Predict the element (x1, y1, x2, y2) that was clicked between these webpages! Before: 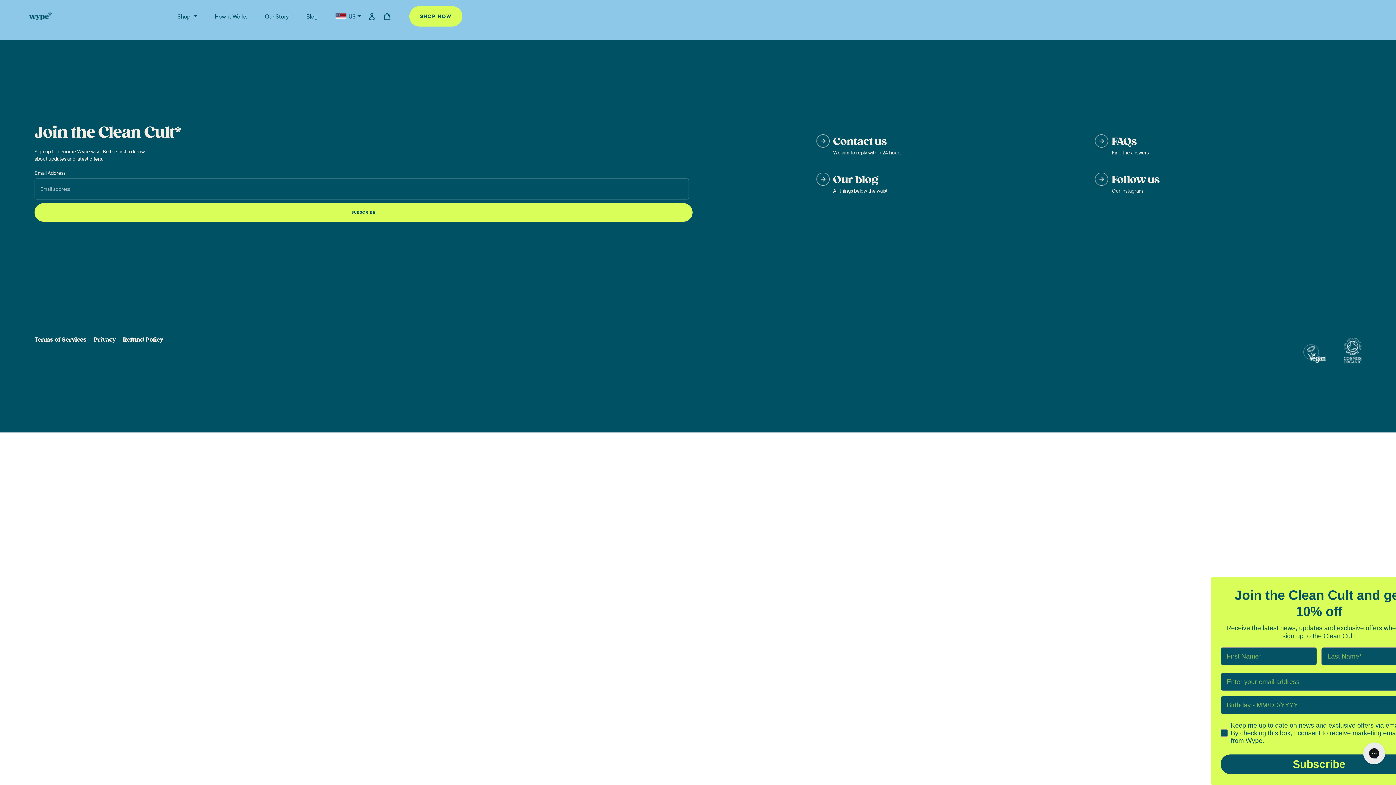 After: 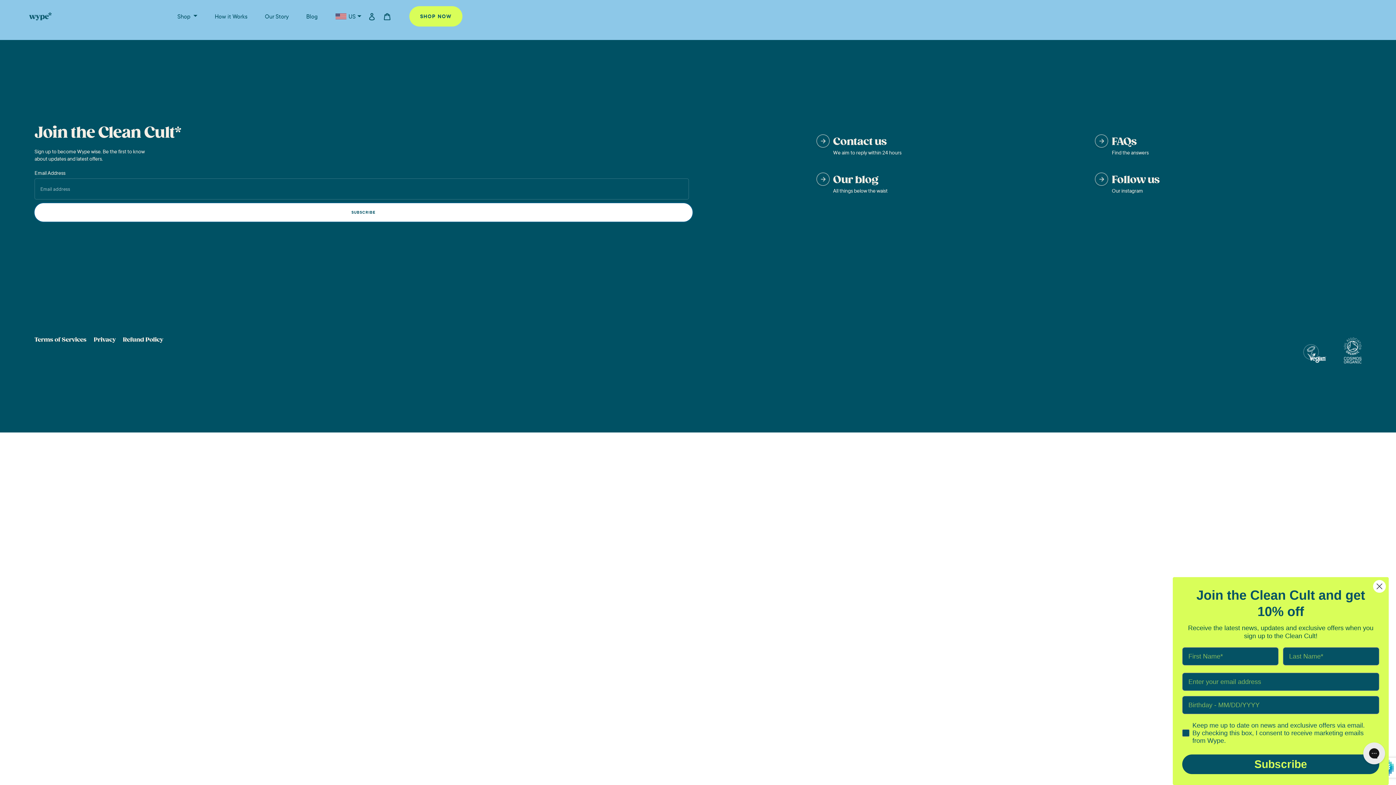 Action: bbox: (34, 203, 692, 221) label: SUBSCRIBE